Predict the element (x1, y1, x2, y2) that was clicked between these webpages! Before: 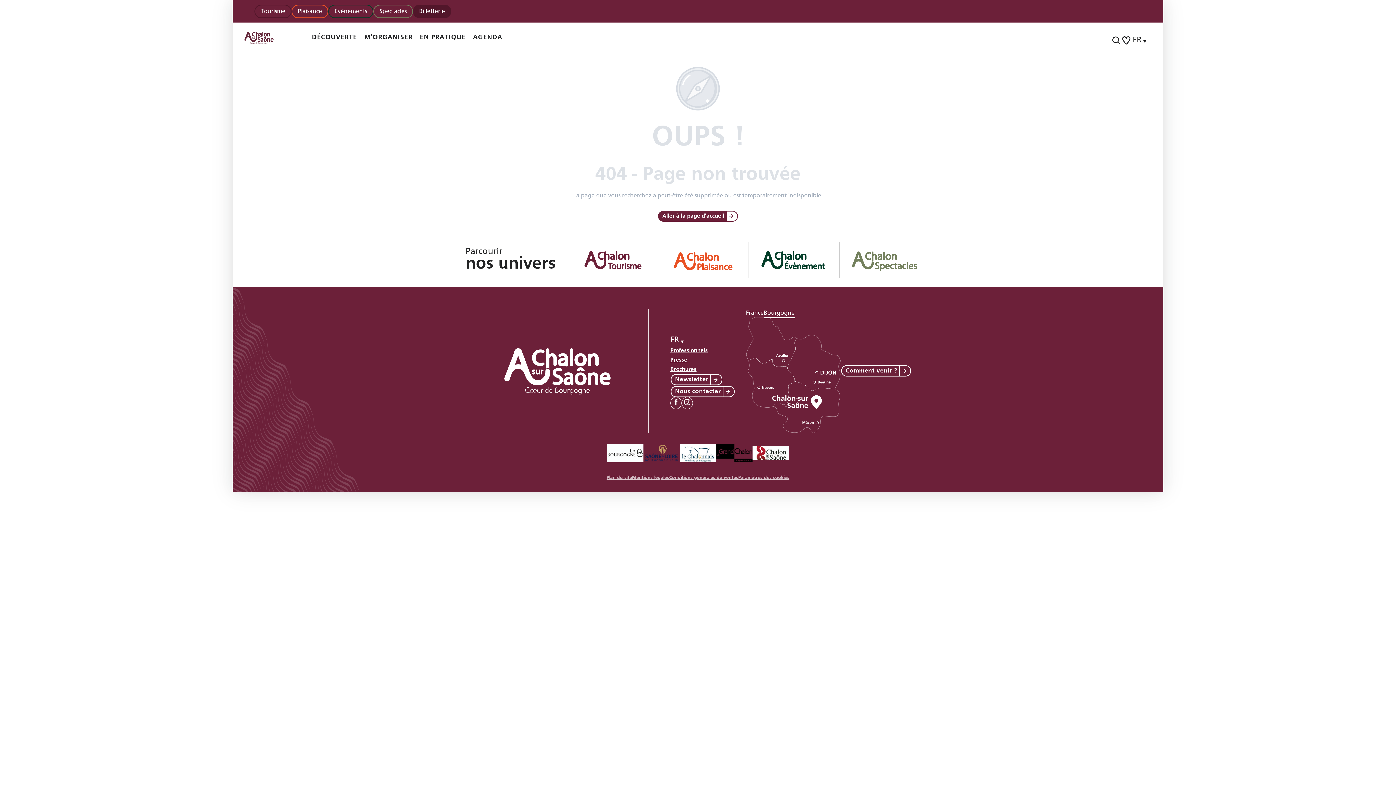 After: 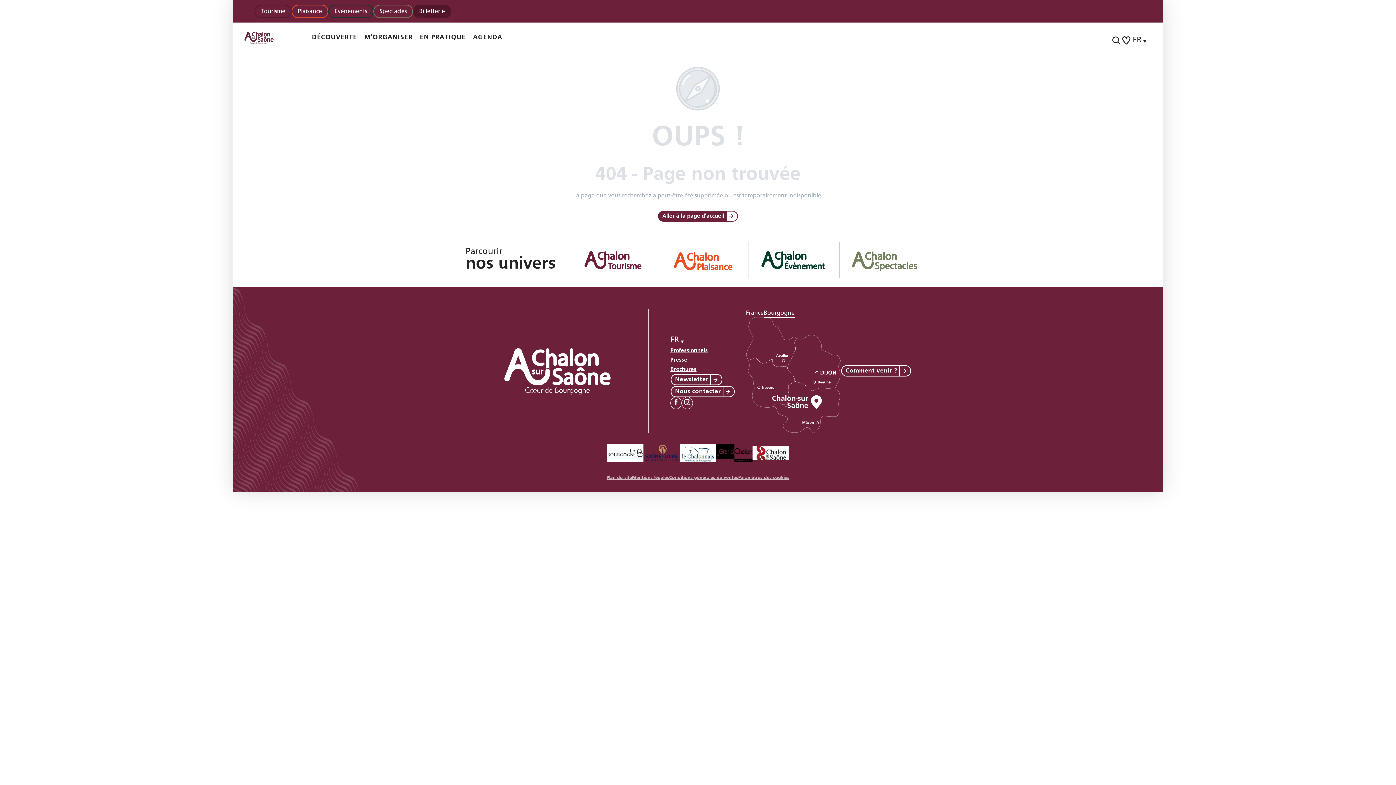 Action: bbox: (577, 256, 646, 263)